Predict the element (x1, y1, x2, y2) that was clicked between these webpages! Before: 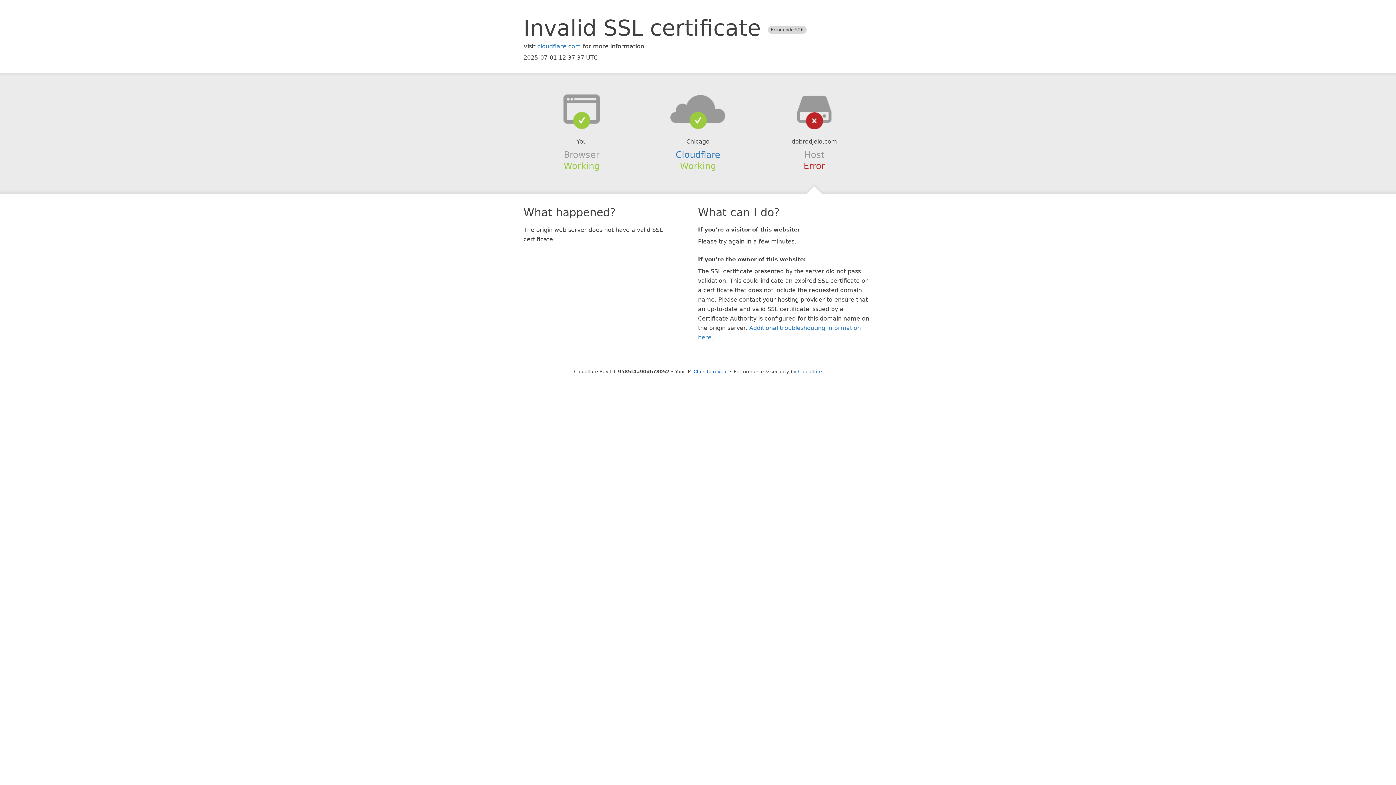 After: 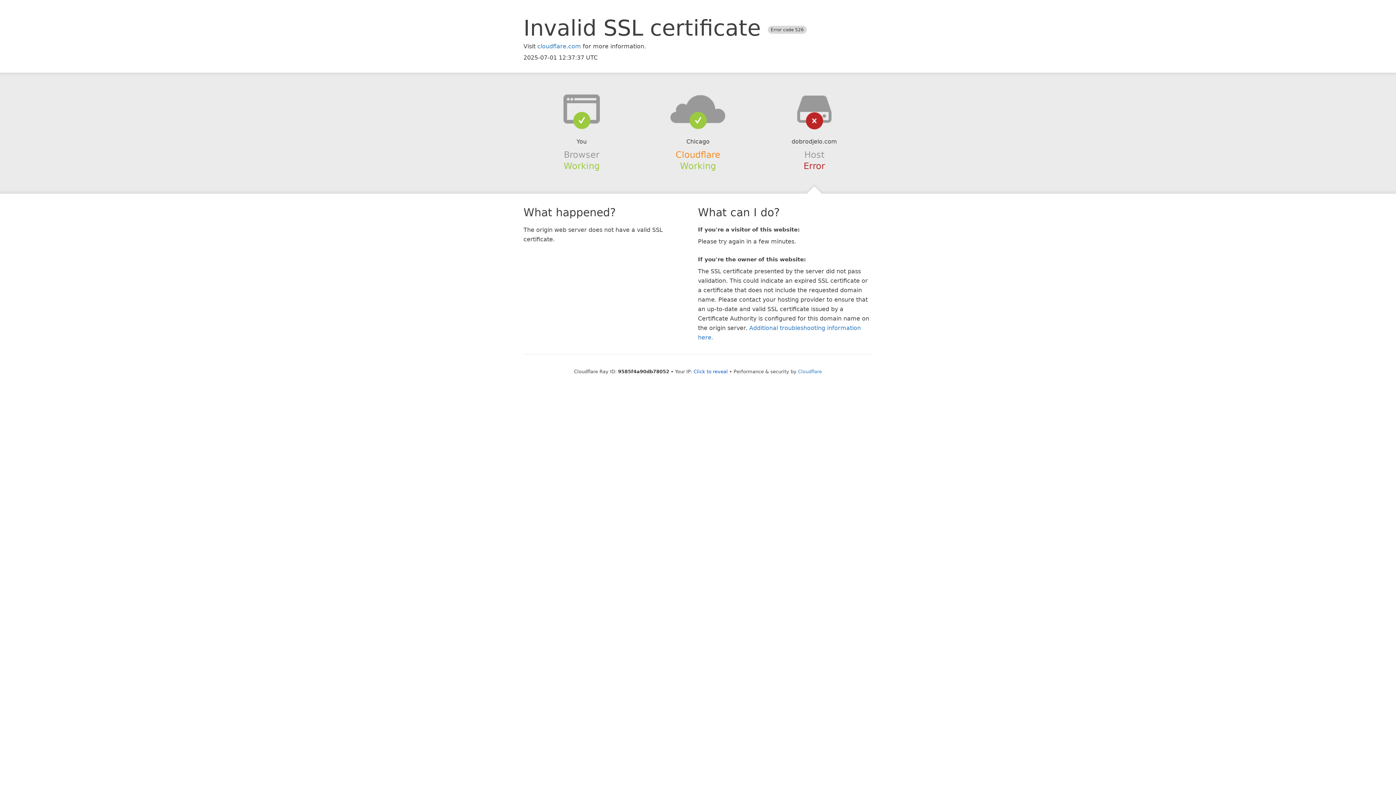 Action: label: Cloudflare bbox: (675, 149, 720, 159)